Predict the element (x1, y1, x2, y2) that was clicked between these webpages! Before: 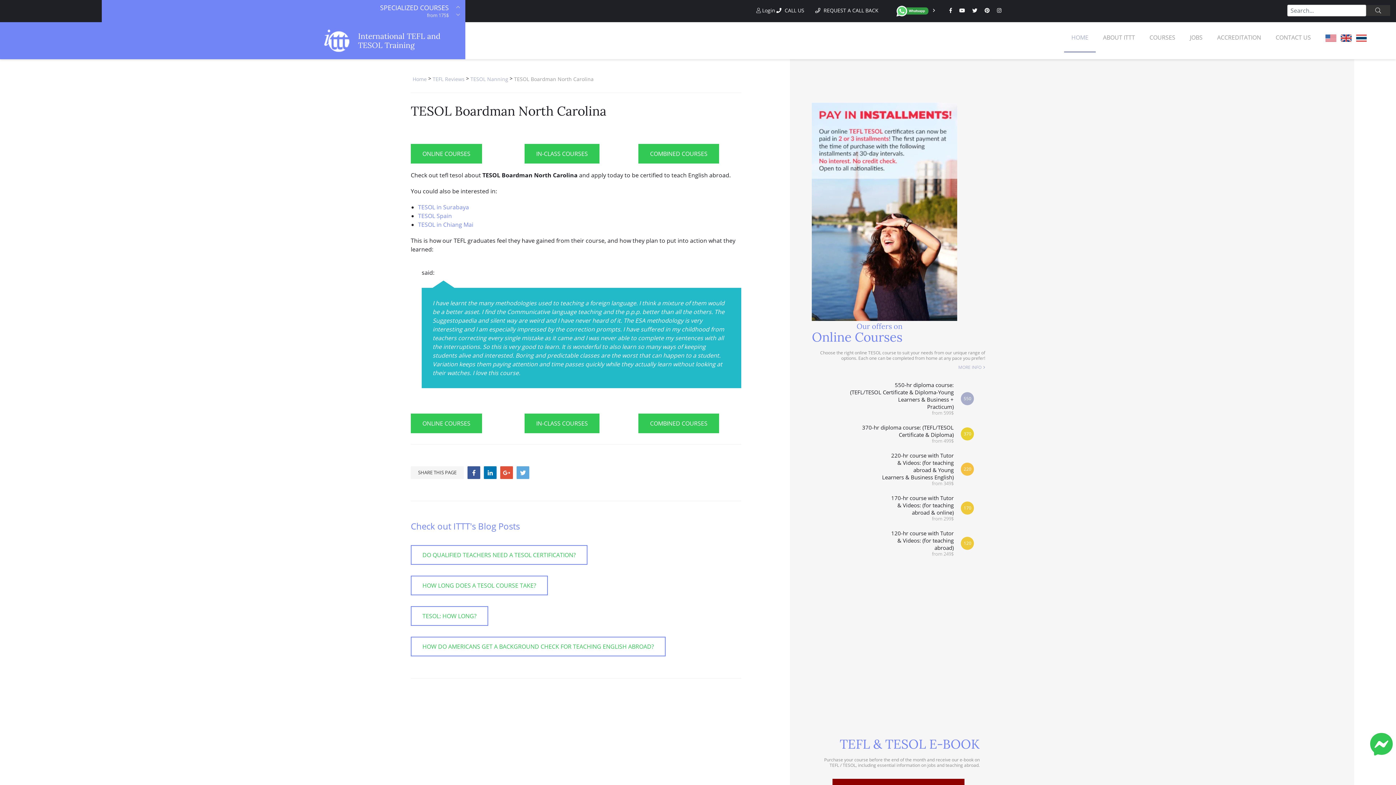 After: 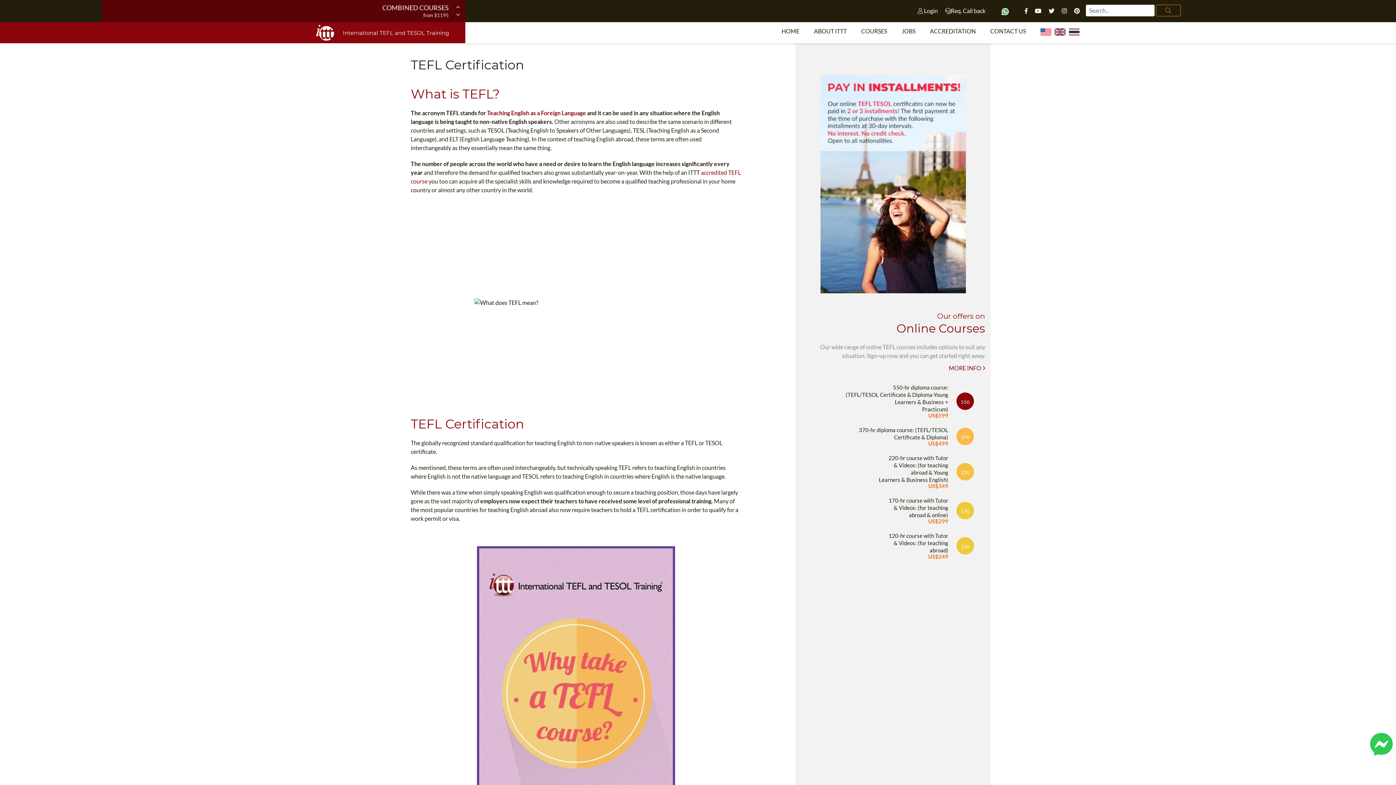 Action: bbox: (949, 8, 952, 13)